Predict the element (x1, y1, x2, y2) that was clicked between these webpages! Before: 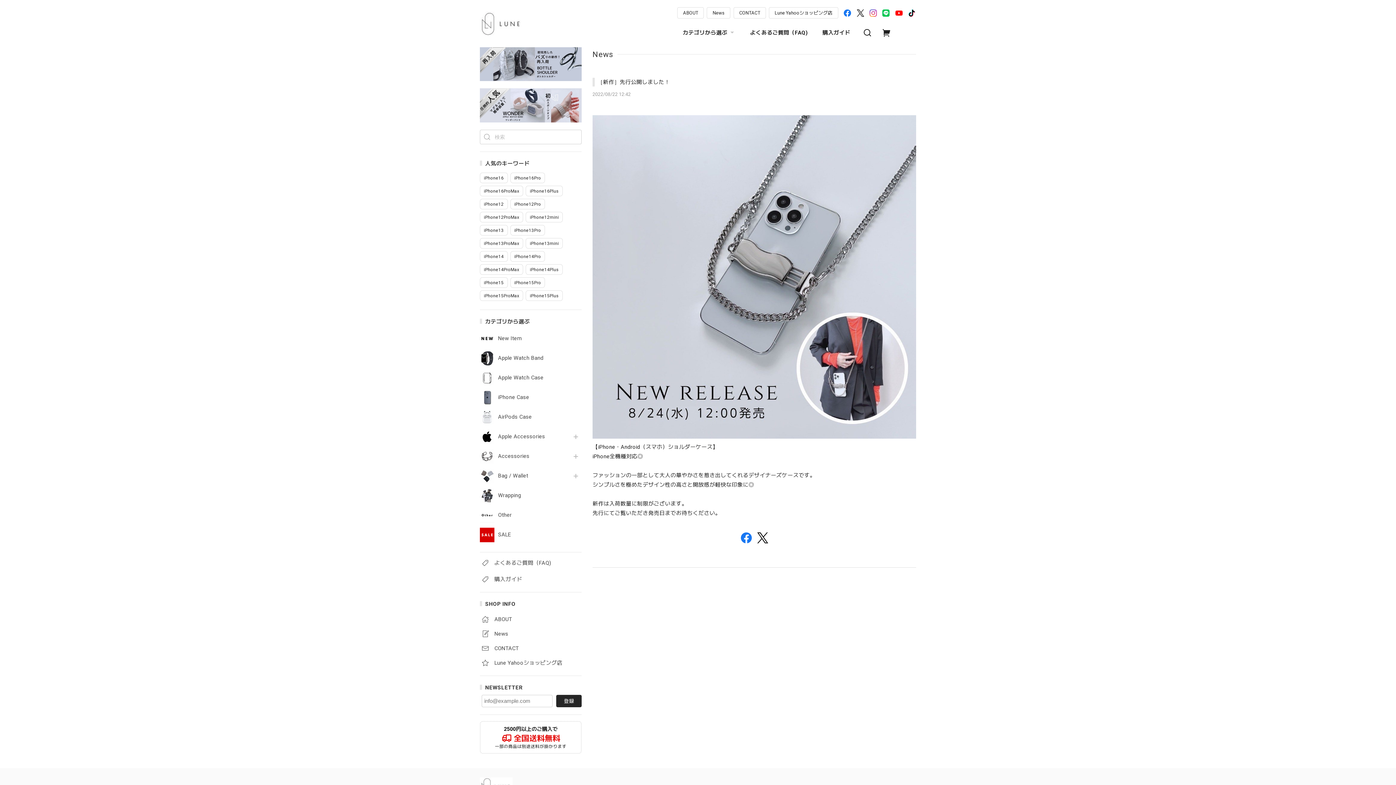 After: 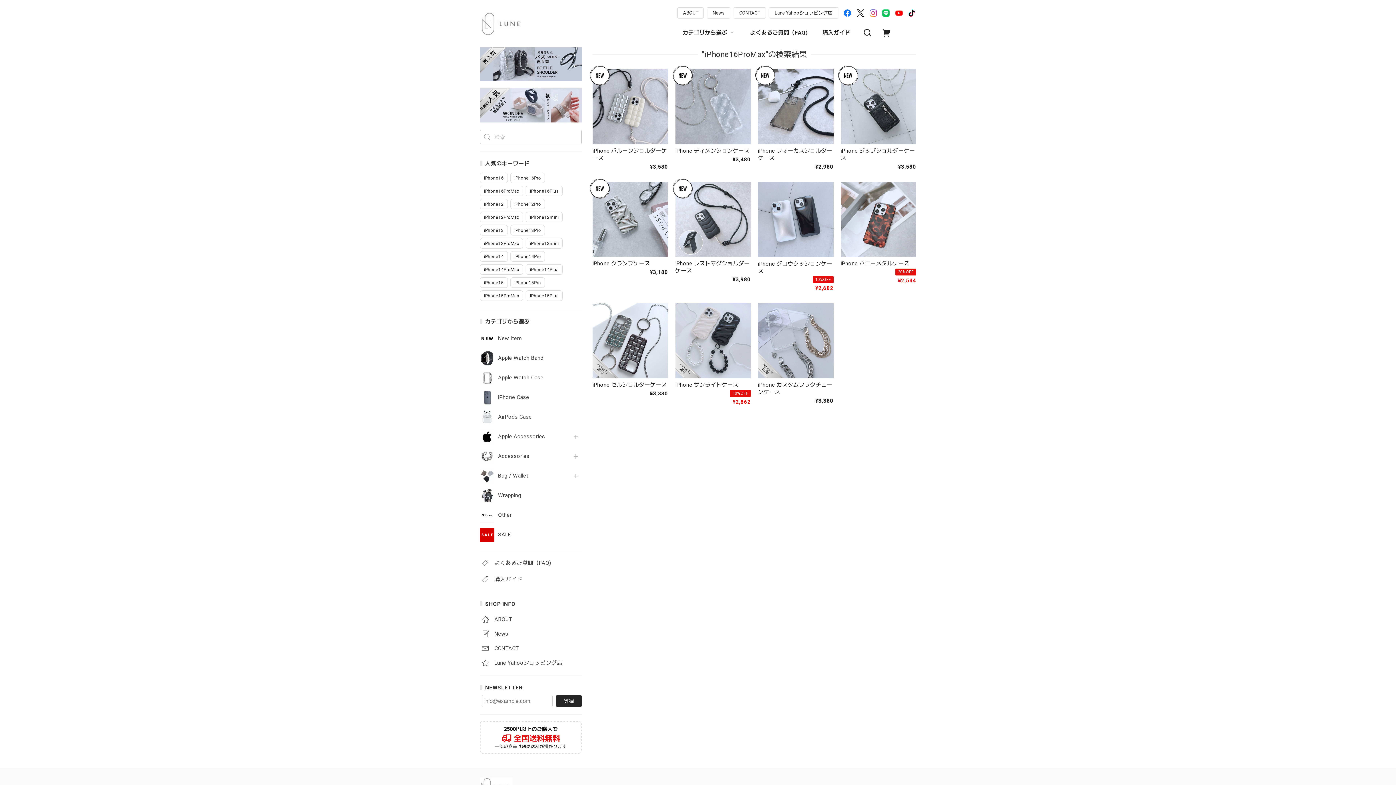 Action: label: iPhone16ProMax bbox: (480, 187, 525, 194)